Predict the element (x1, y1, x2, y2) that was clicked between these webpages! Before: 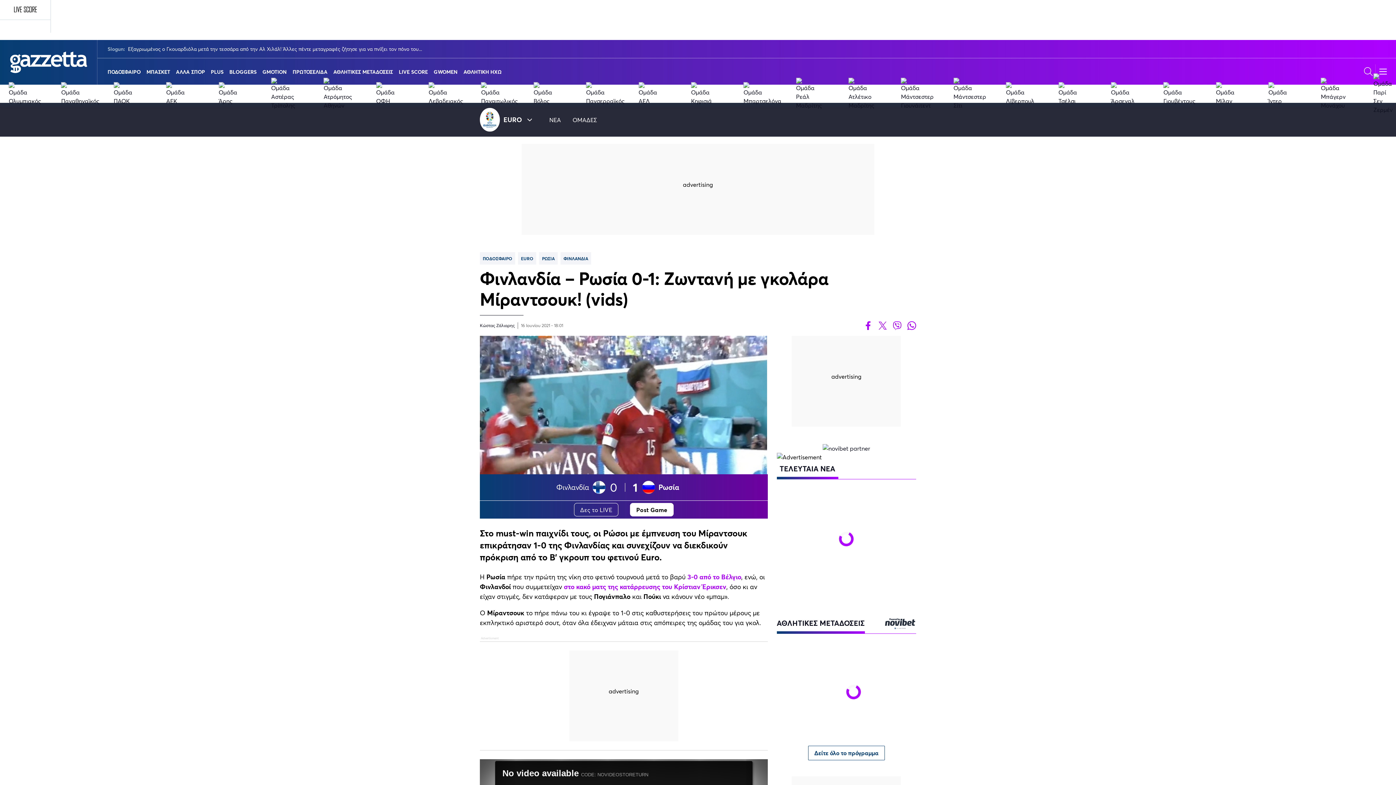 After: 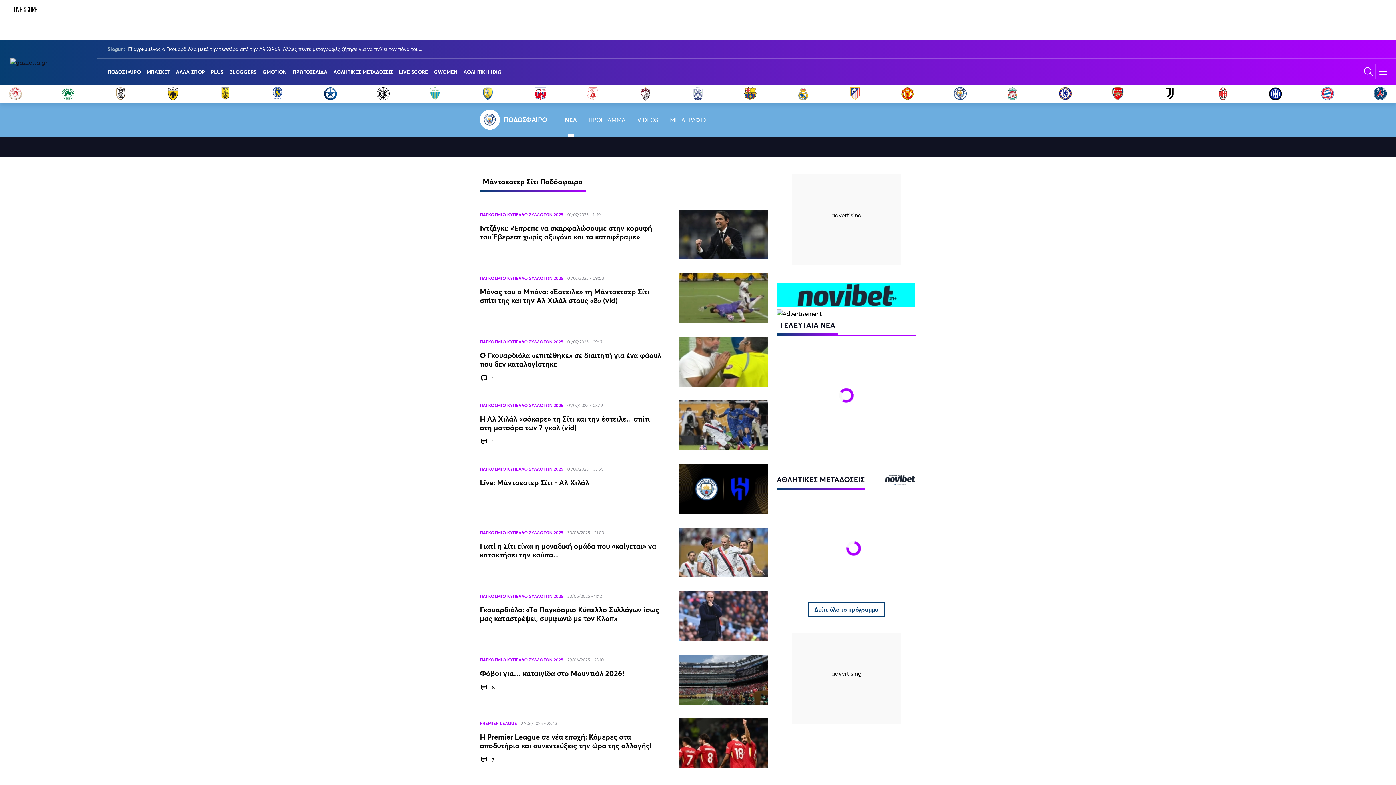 Action: bbox: (953, 77, 967, 109)